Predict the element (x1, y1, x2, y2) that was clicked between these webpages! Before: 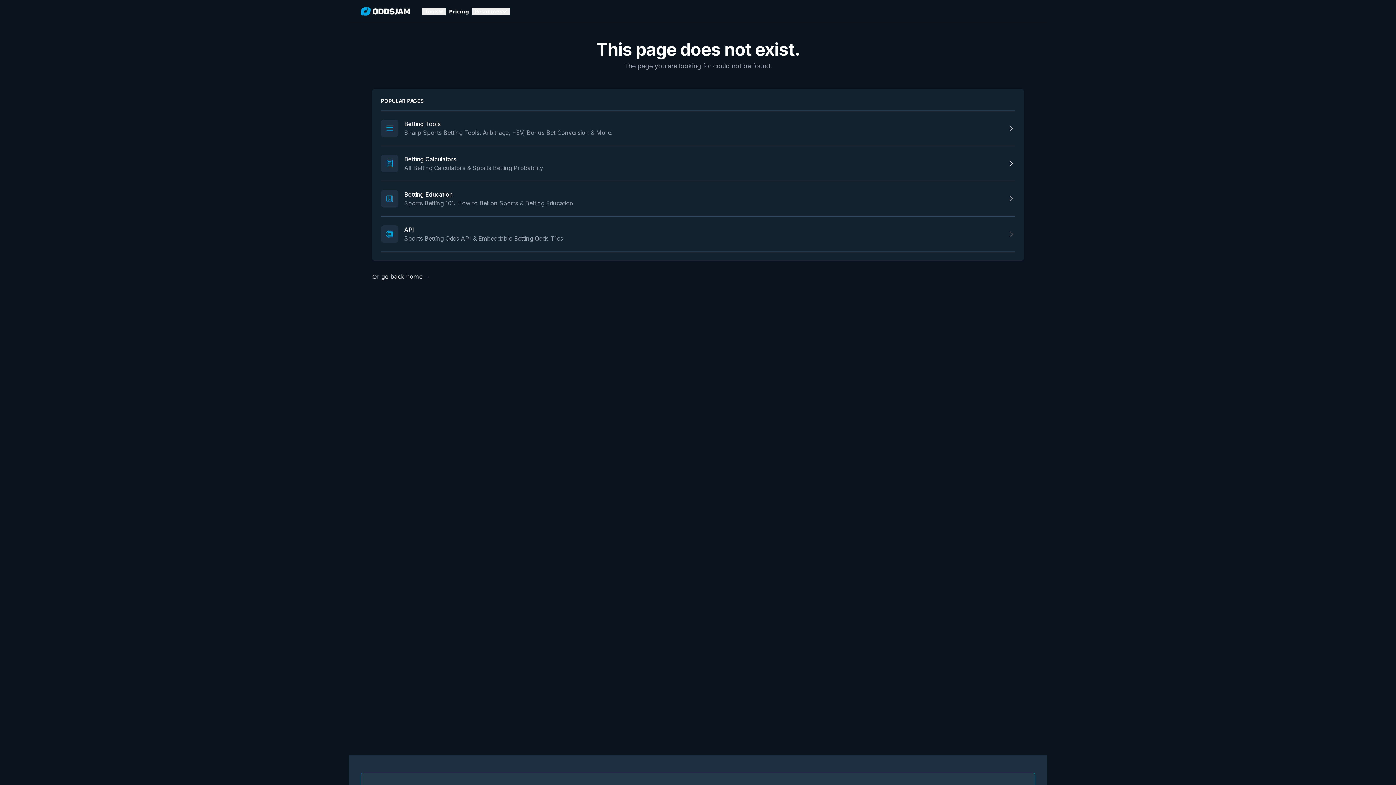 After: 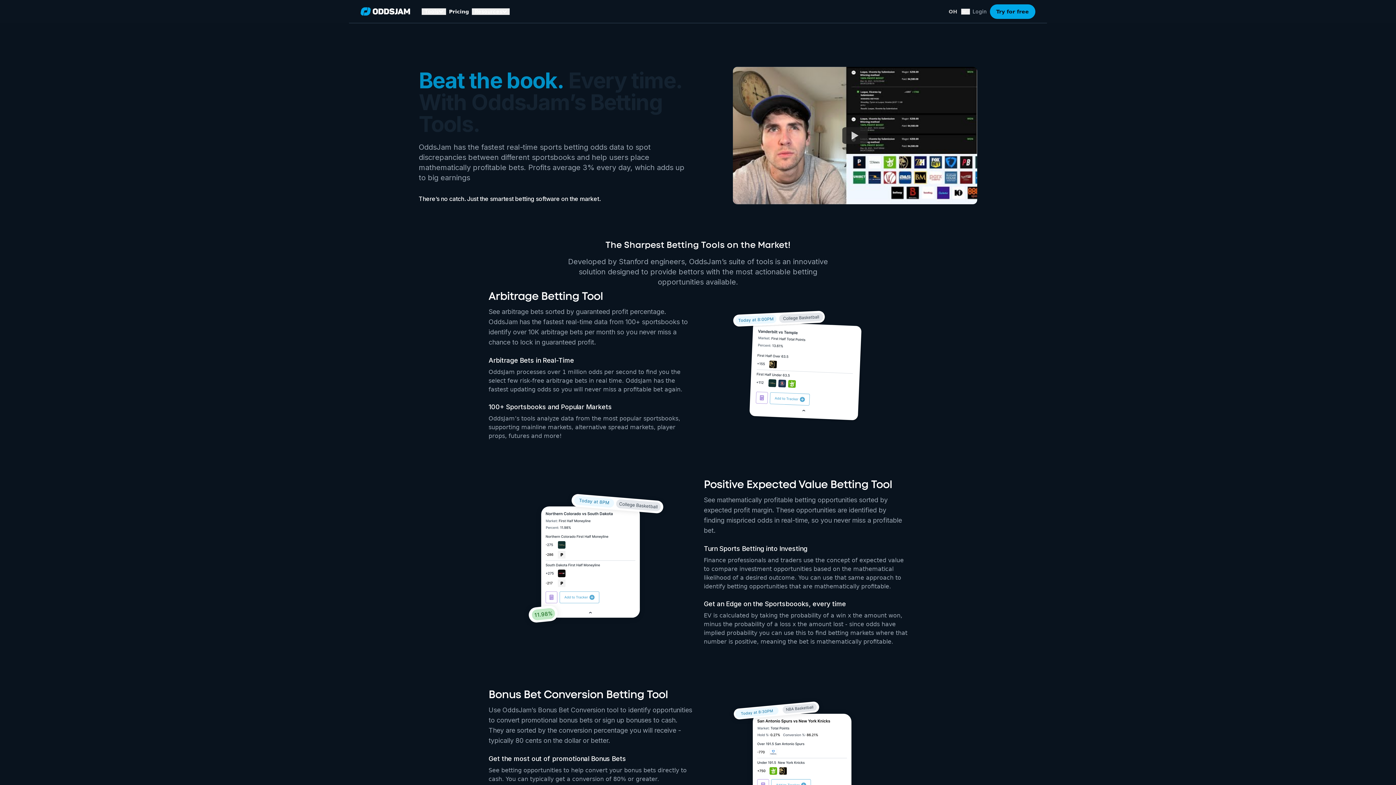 Action: label: Betting Tools bbox: (404, 120, 440, 127)